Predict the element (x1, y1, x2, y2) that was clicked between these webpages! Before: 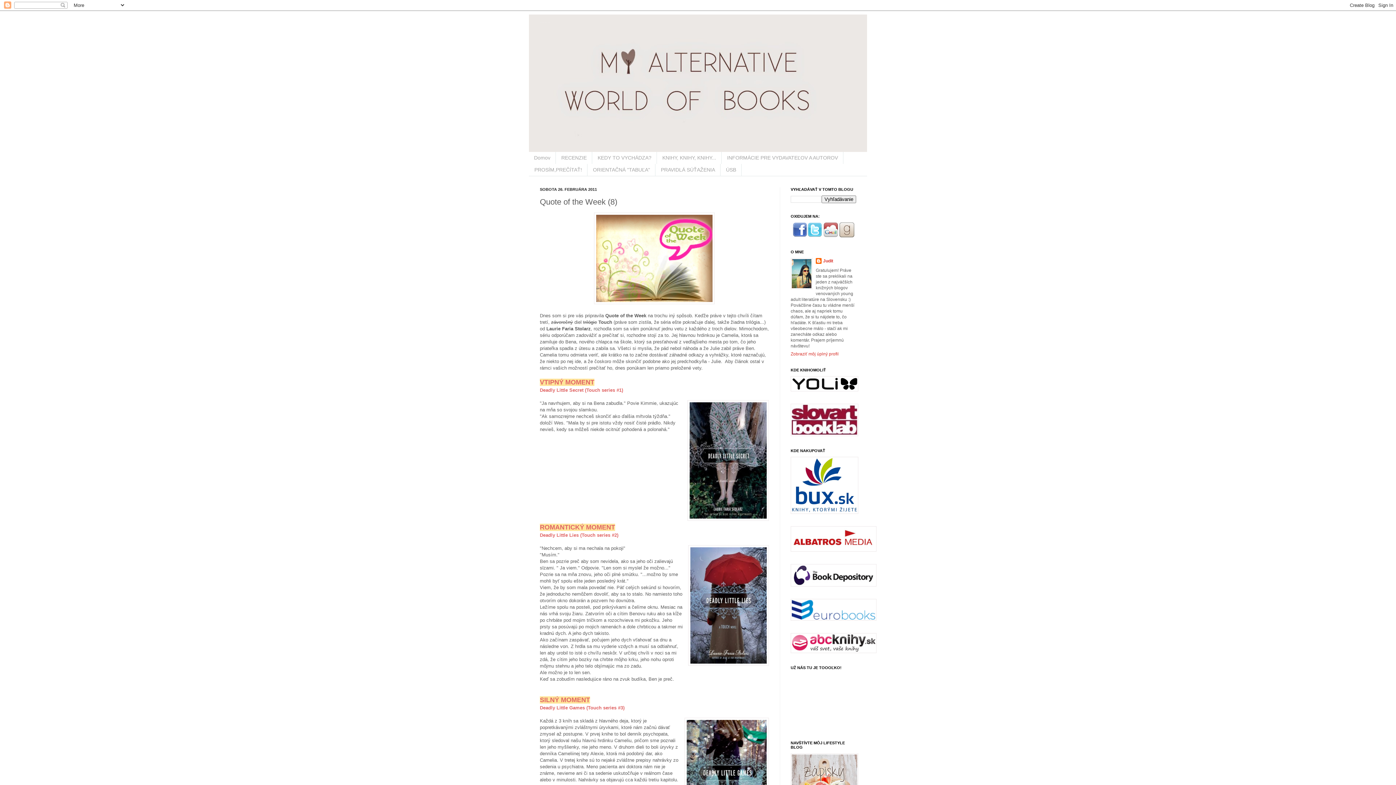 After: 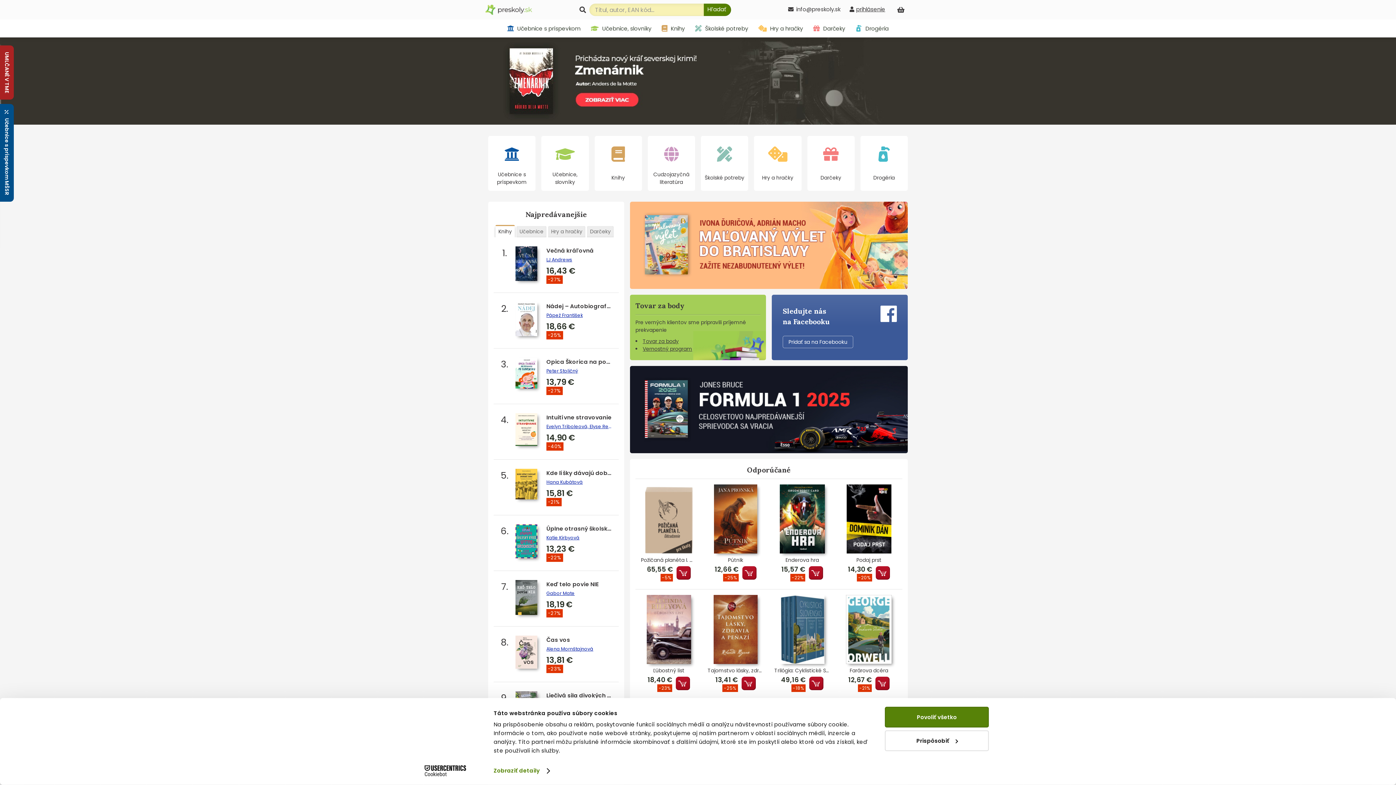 Action: bbox: (790, 510, 858, 515)